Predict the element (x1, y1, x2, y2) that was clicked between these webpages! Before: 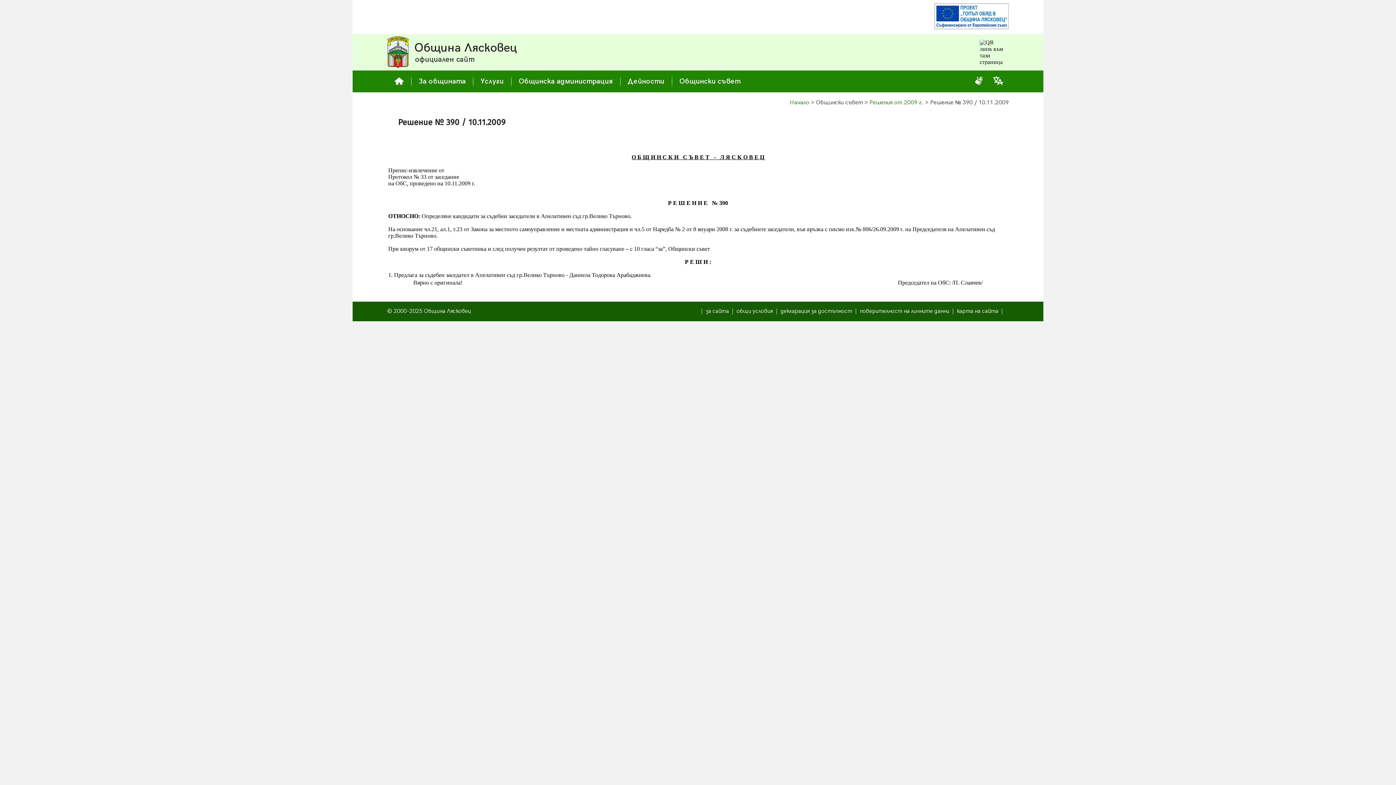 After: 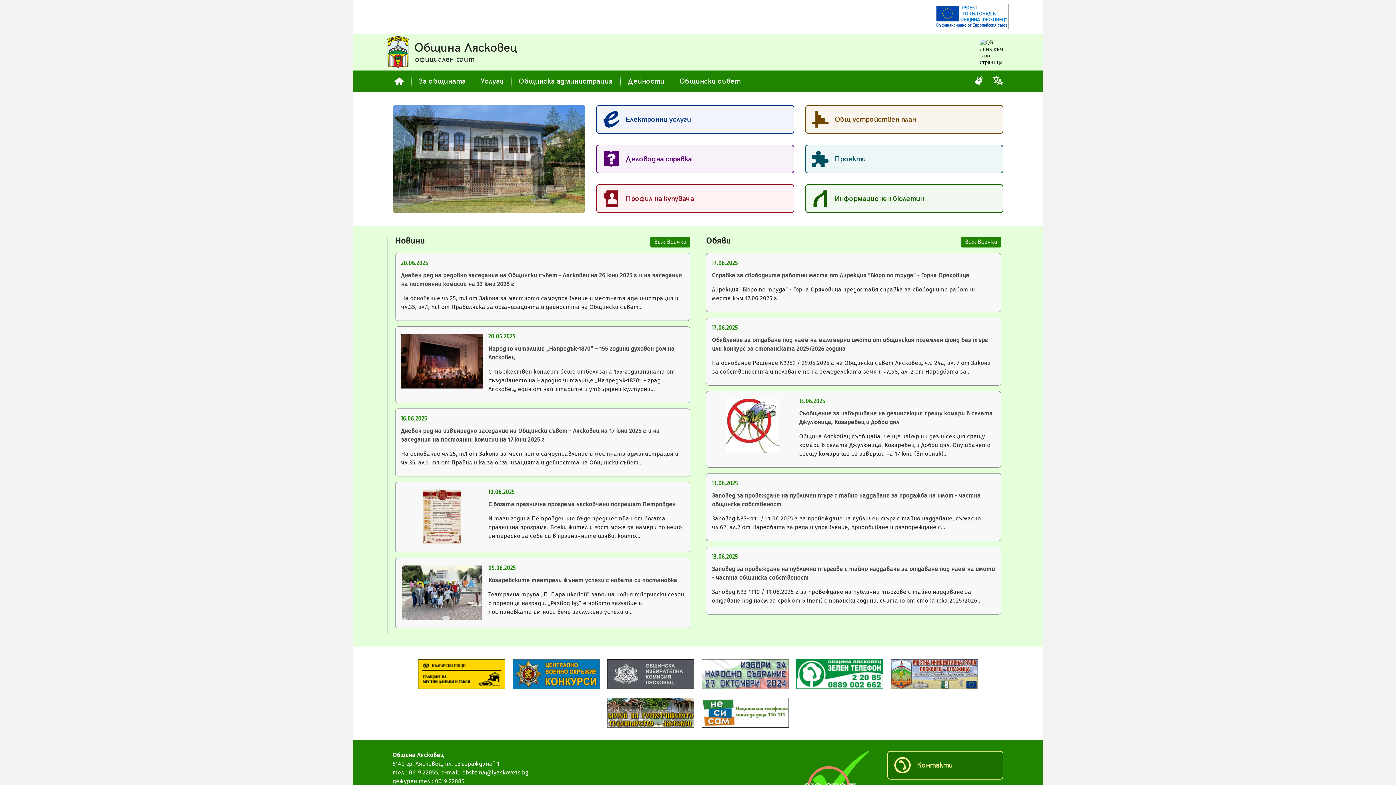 Action: bbox: (387, 70, 411, 92)